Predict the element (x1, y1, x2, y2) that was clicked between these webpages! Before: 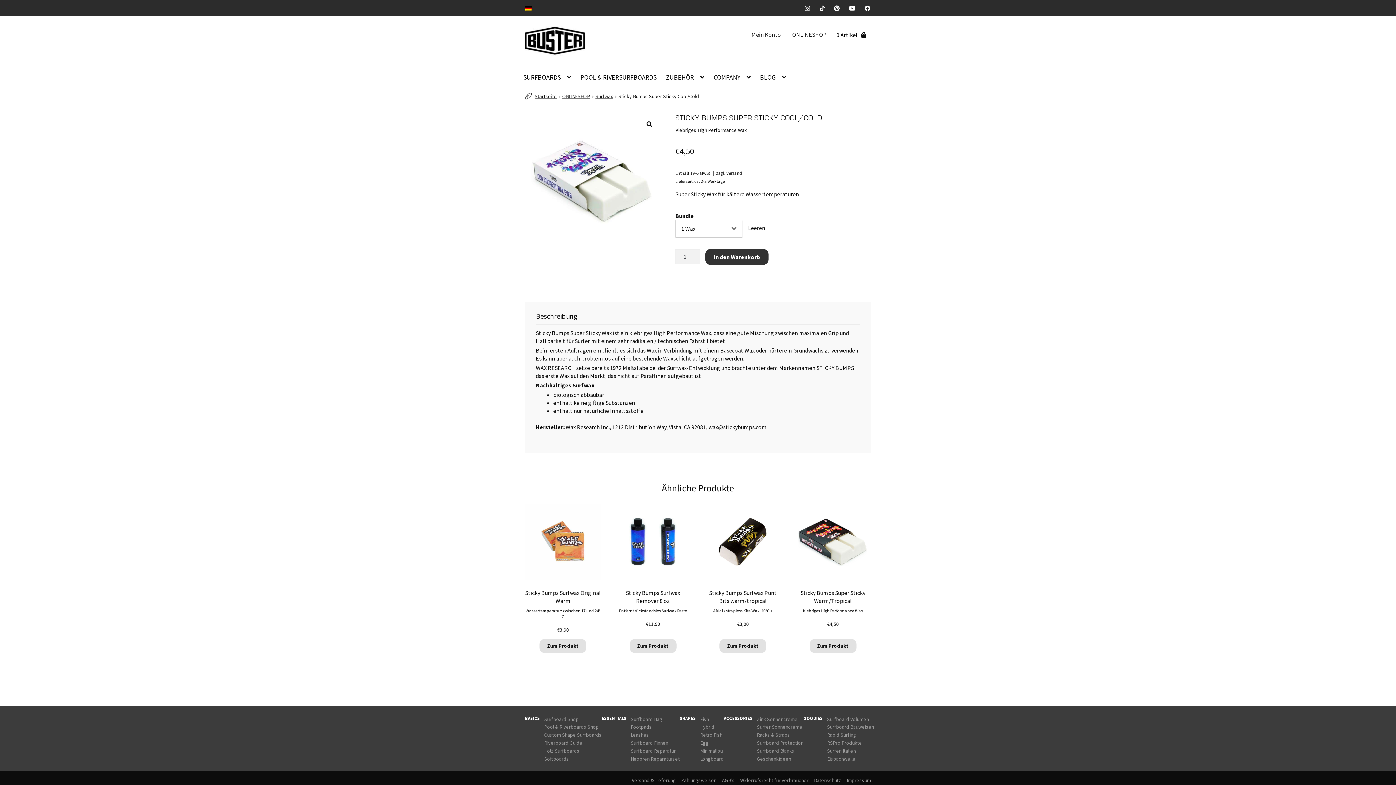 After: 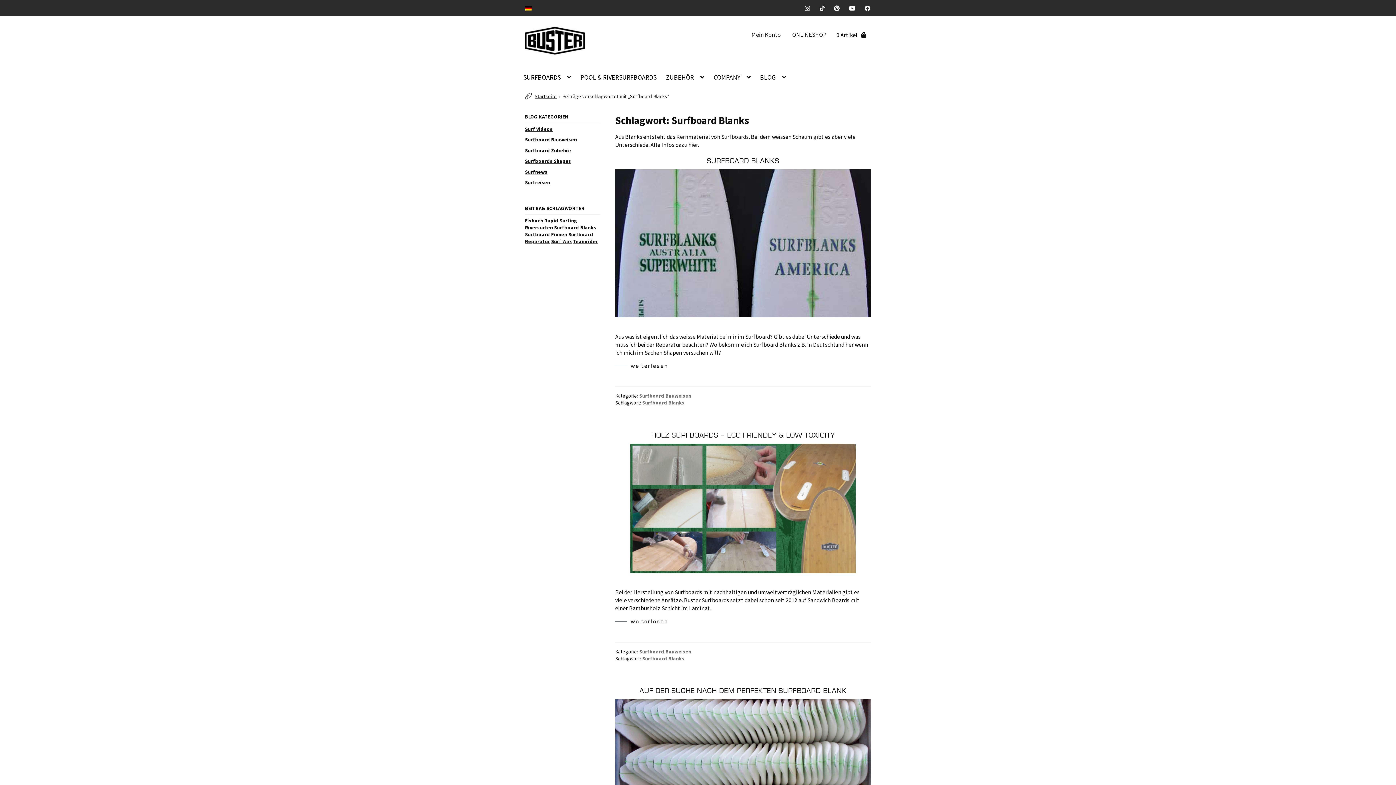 Action: bbox: (757, 747, 794, 754) label: Surfboard Blanks